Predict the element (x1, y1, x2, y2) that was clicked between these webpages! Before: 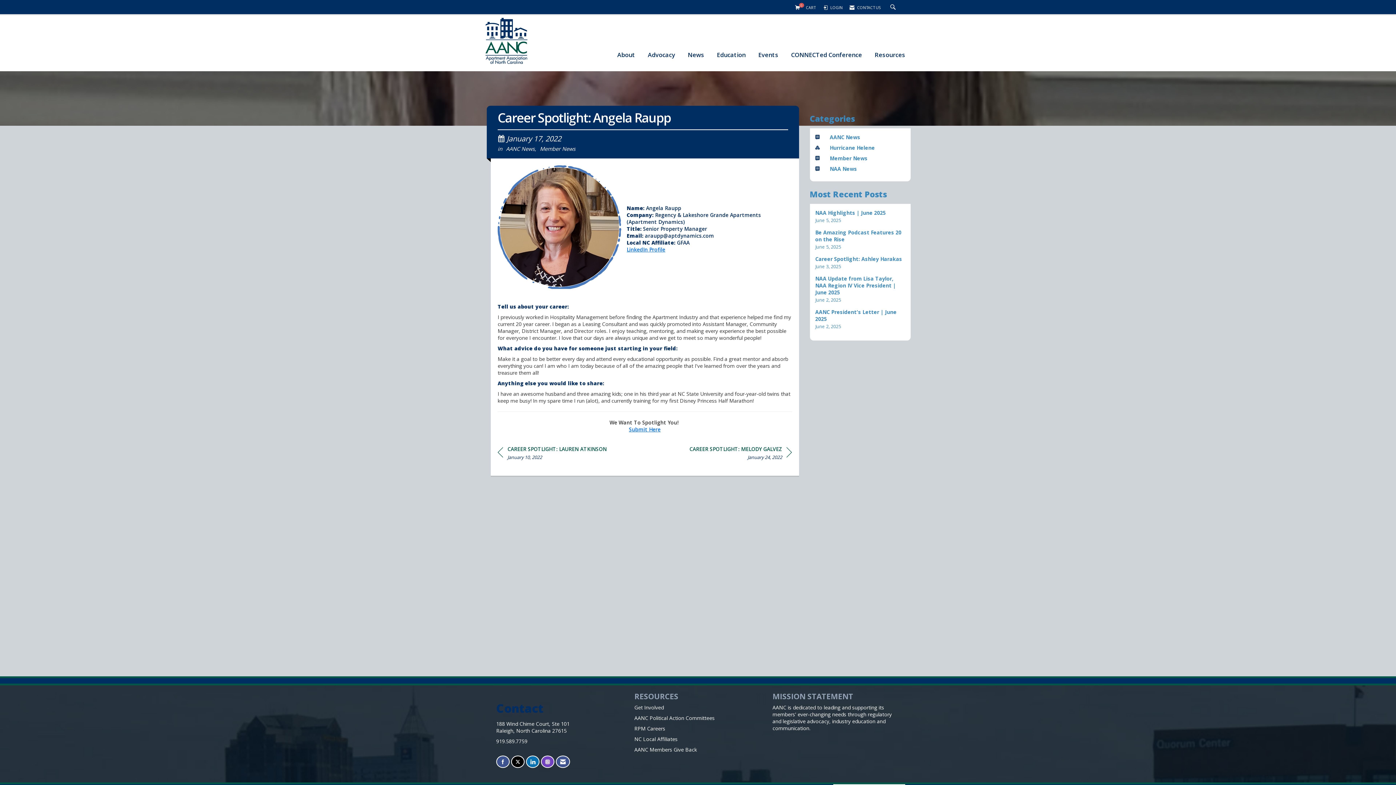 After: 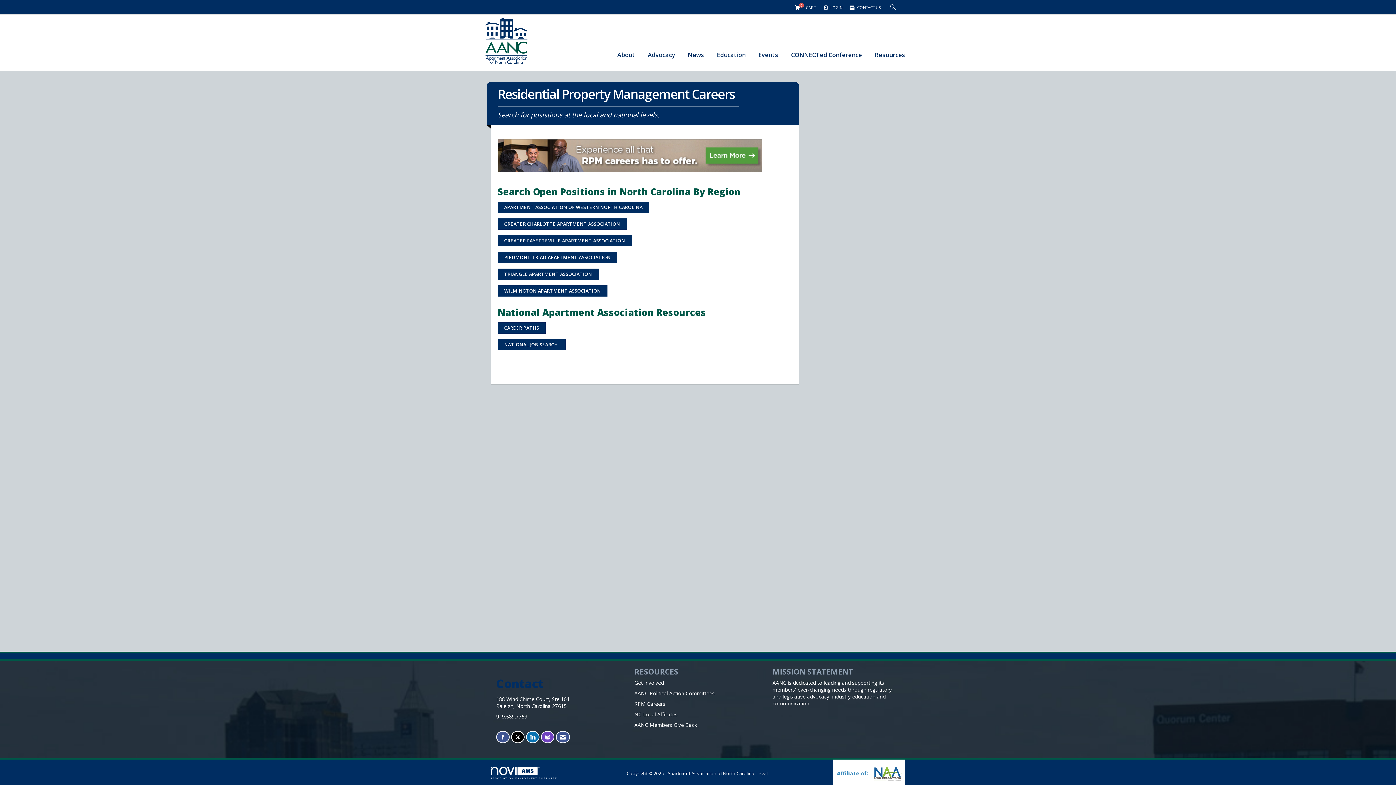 Action: bbox: (634, 725, 761, 732) label: RPM Careers